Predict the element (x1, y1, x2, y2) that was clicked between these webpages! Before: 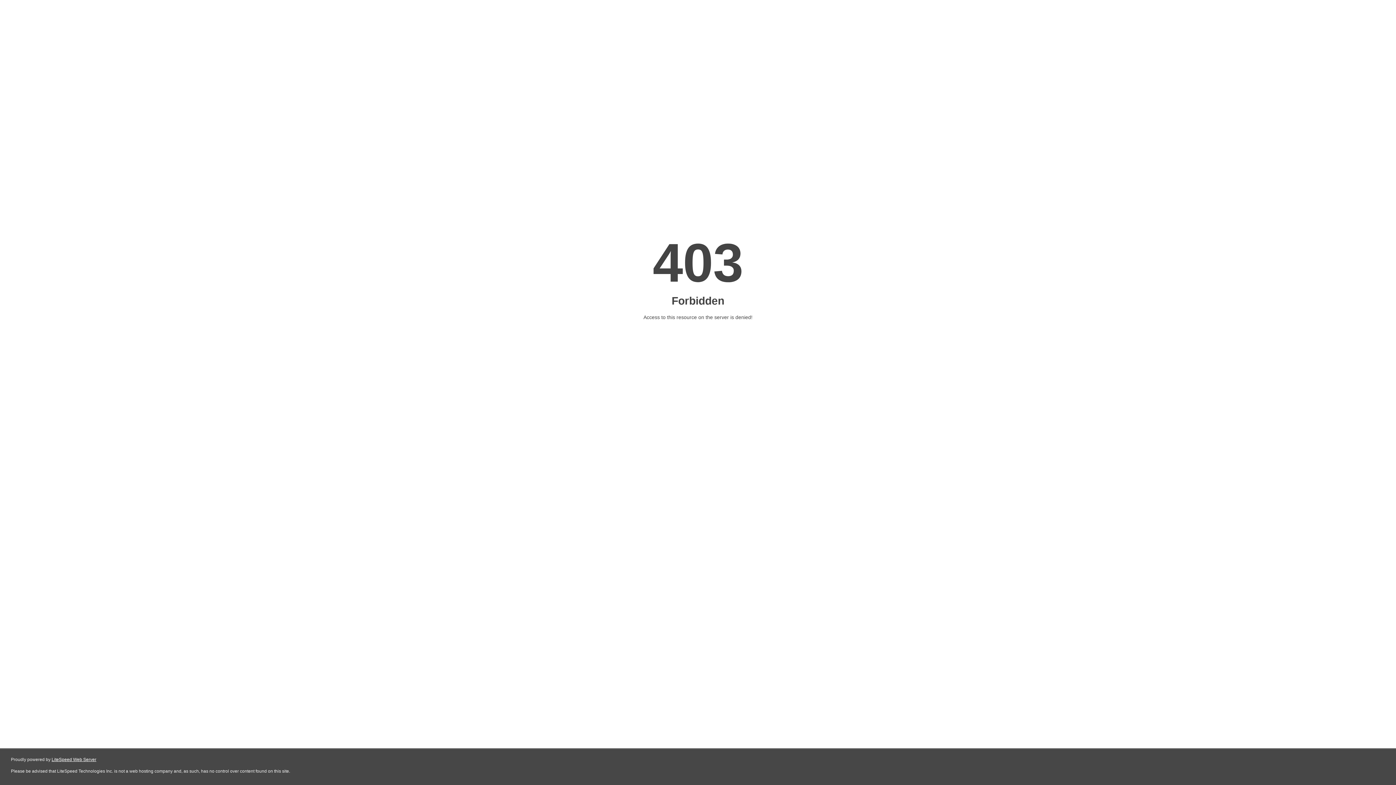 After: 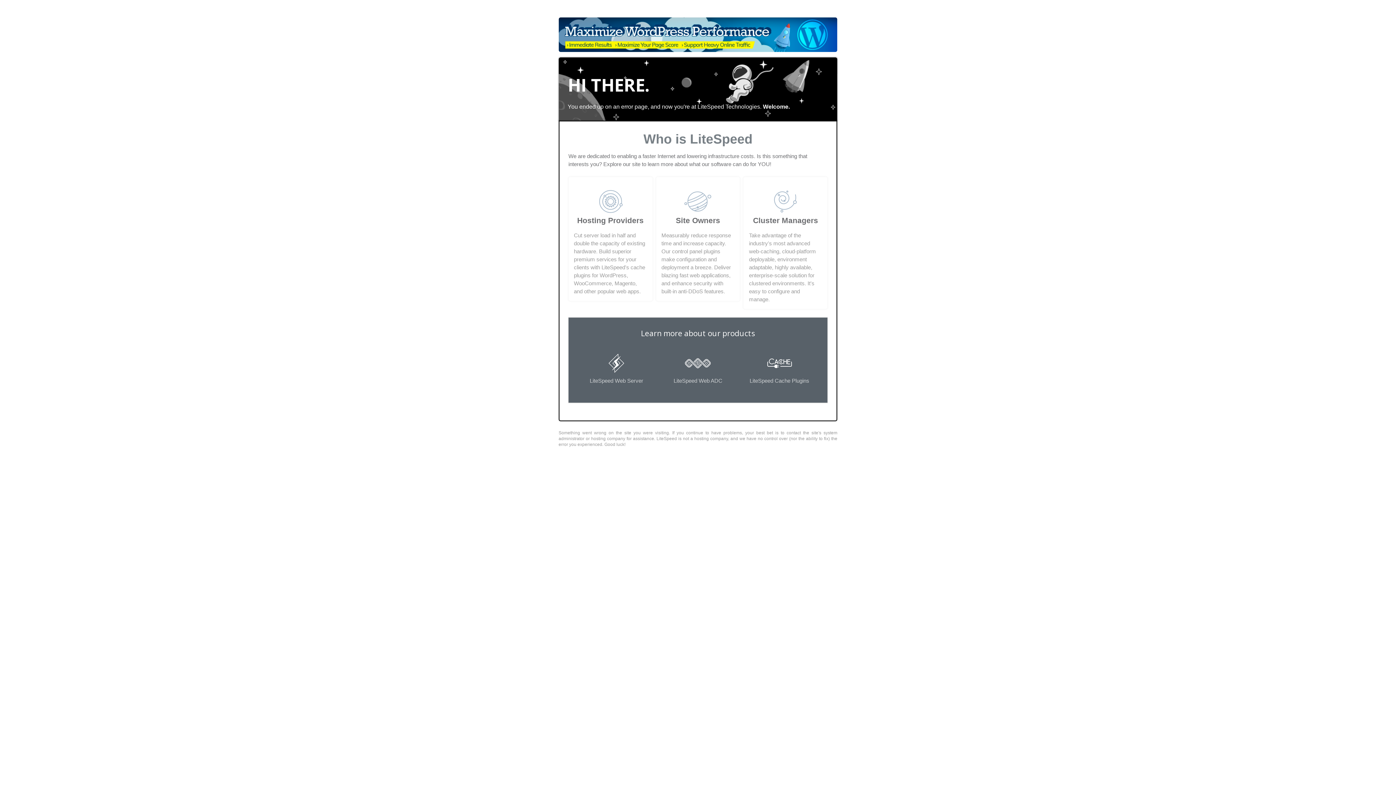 Action: label: LiteSpeed Web Server bbox: (51, 757, 96, 762)